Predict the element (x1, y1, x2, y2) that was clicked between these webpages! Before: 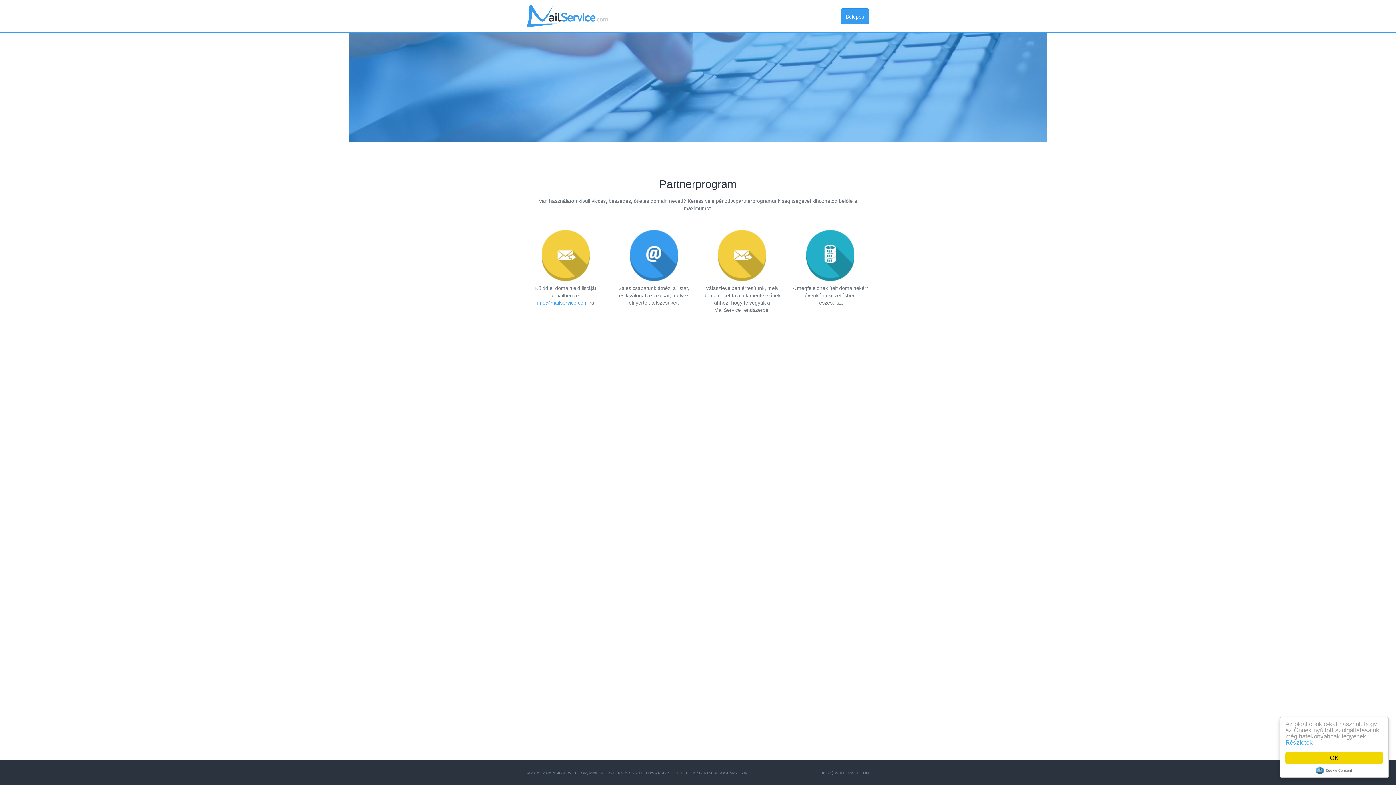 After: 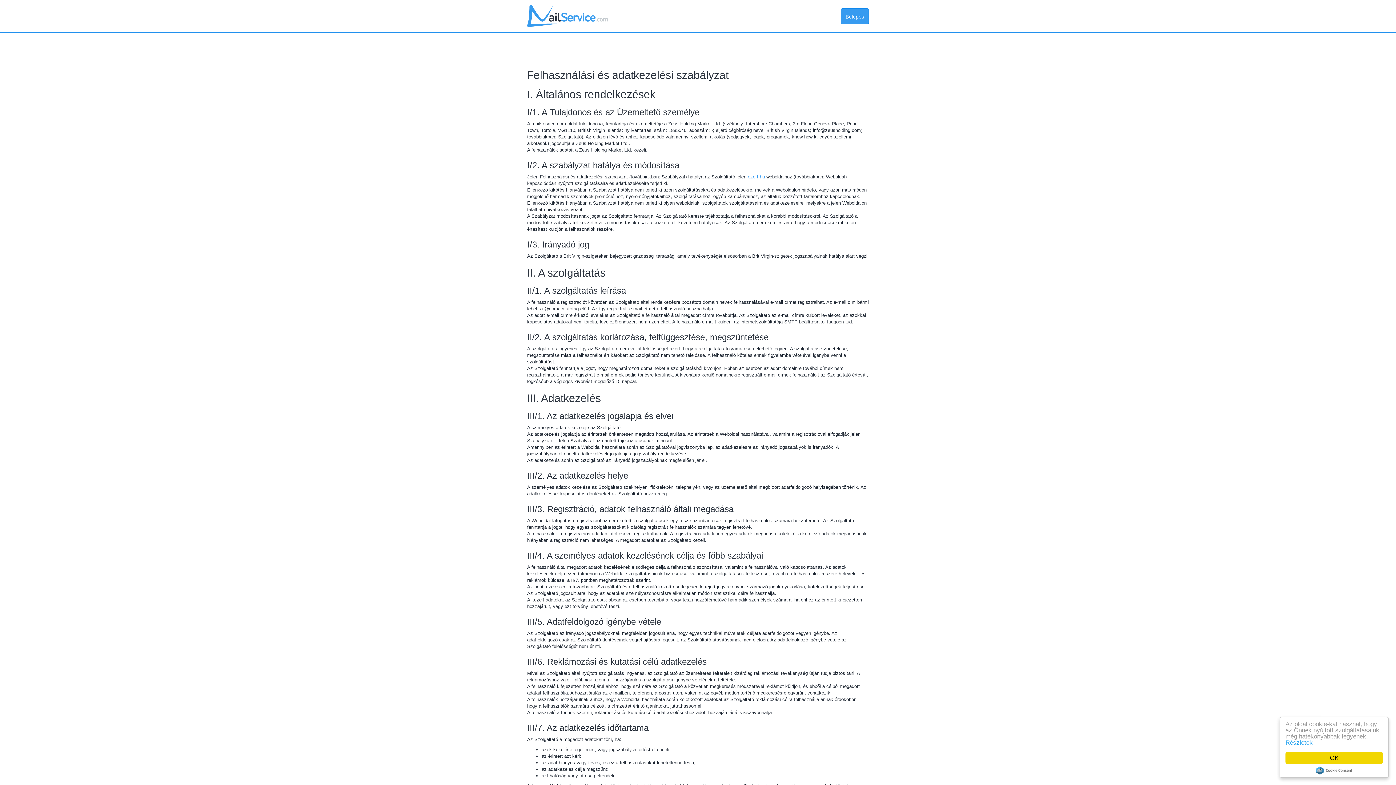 Action: label: FELHASZNÁLÁSI FELTÉTELEK bbox: (641, 771, 696, 775)